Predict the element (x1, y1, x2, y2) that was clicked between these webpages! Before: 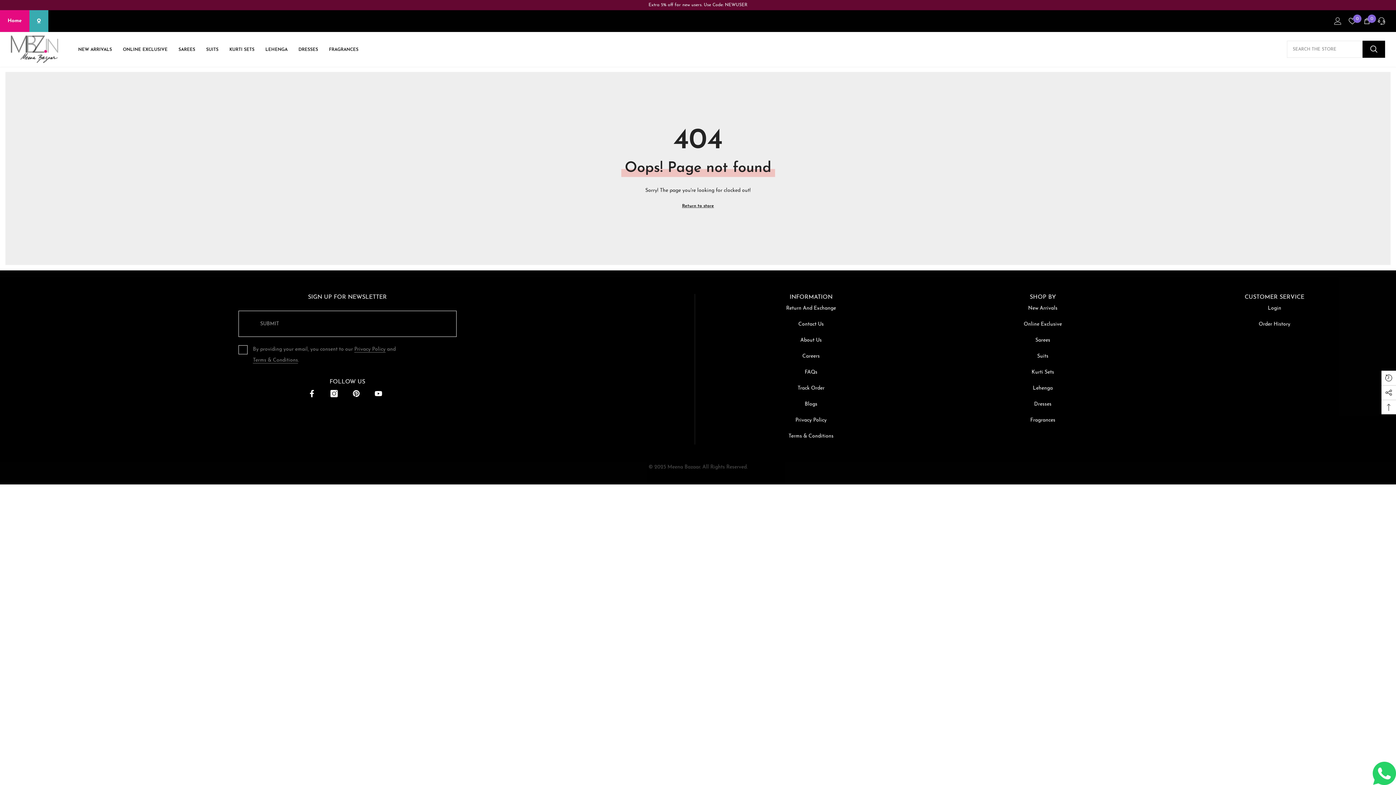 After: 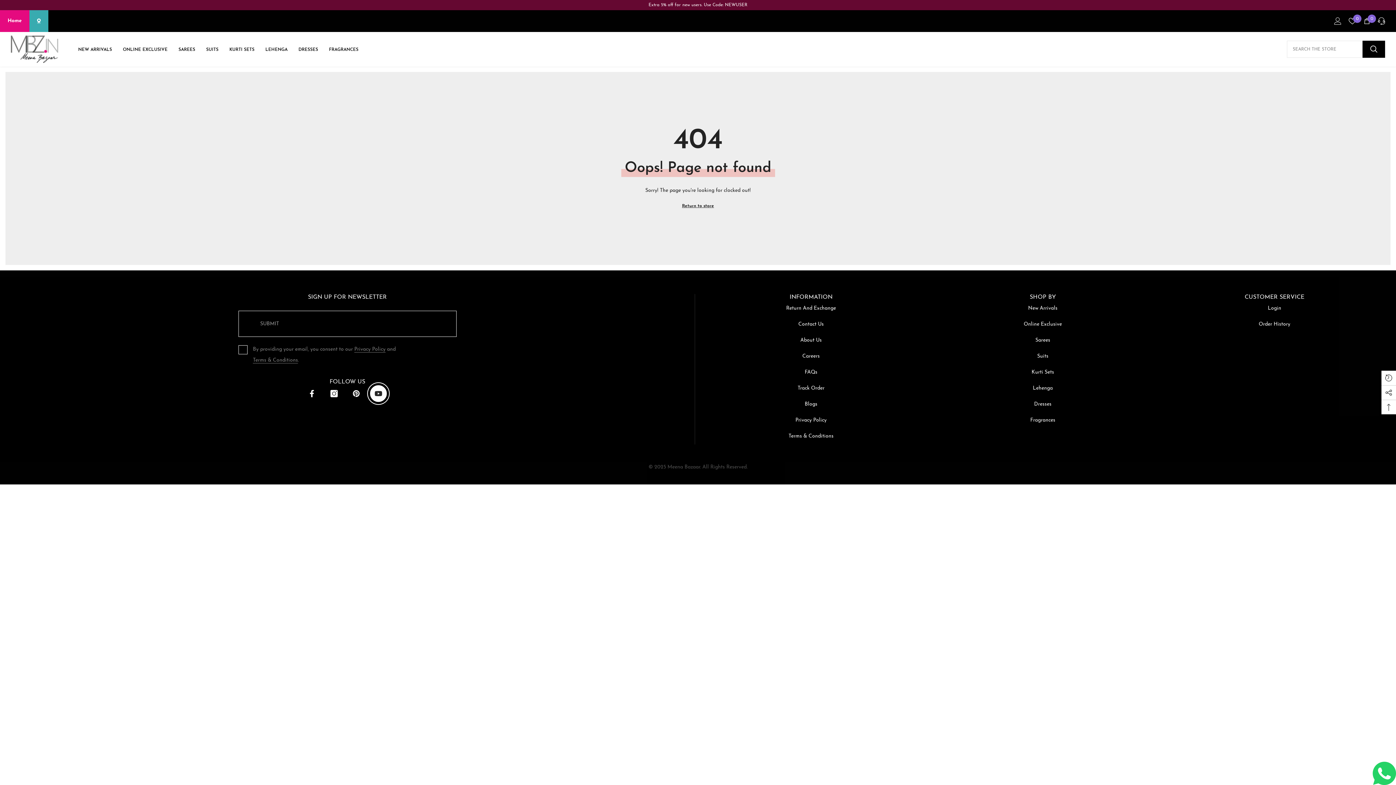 Action: bbox: (370, 385, 386, 402) label: YouTube